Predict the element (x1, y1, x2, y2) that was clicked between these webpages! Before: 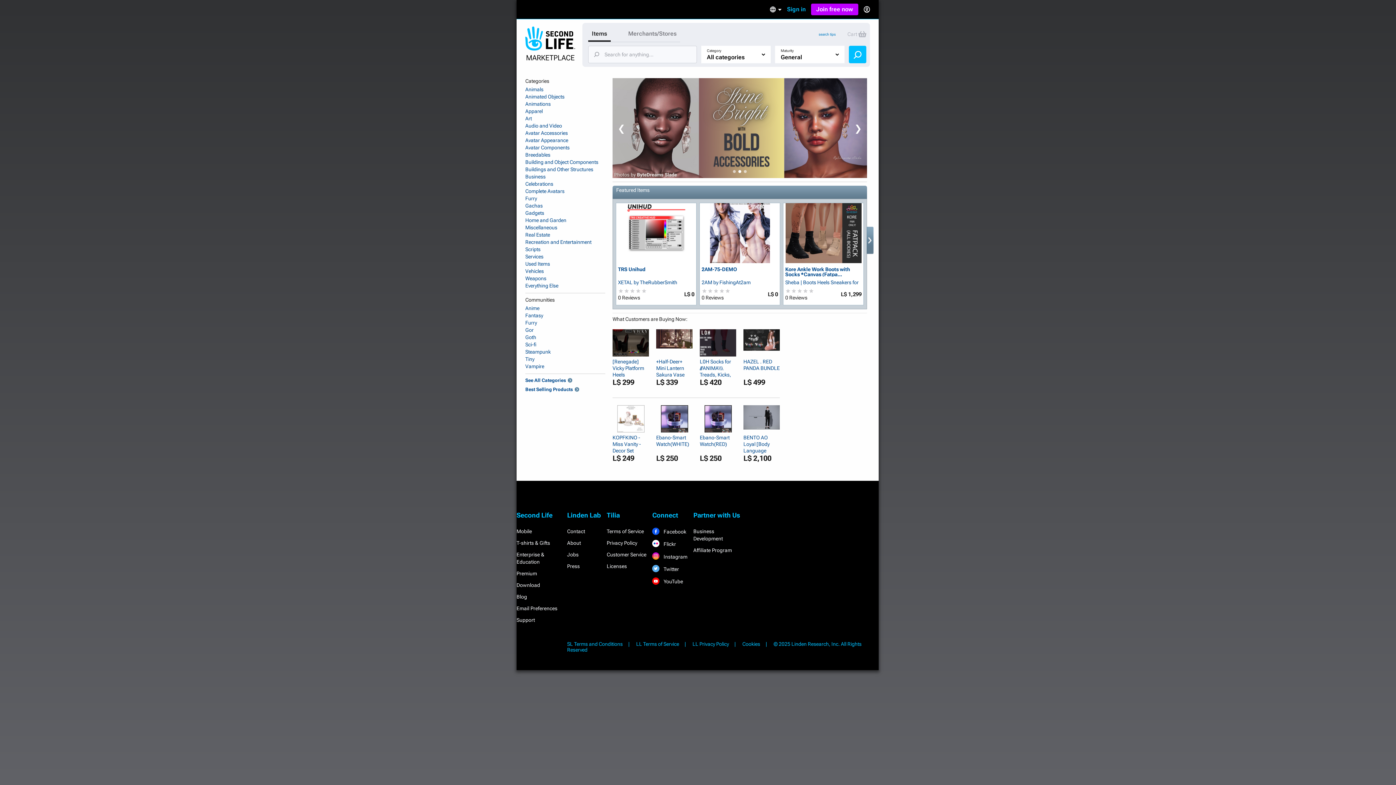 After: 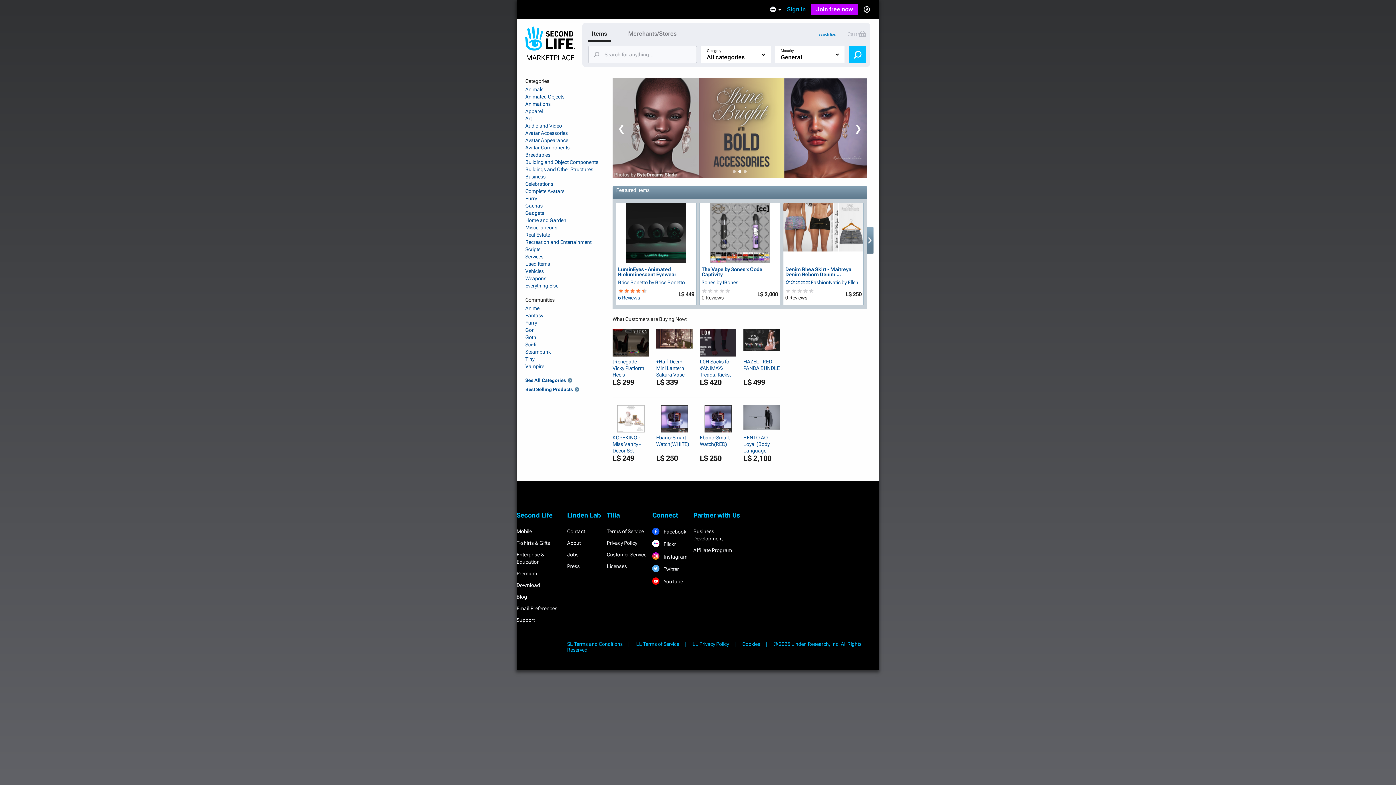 Action: bbox: (525, 26, 575, 63)